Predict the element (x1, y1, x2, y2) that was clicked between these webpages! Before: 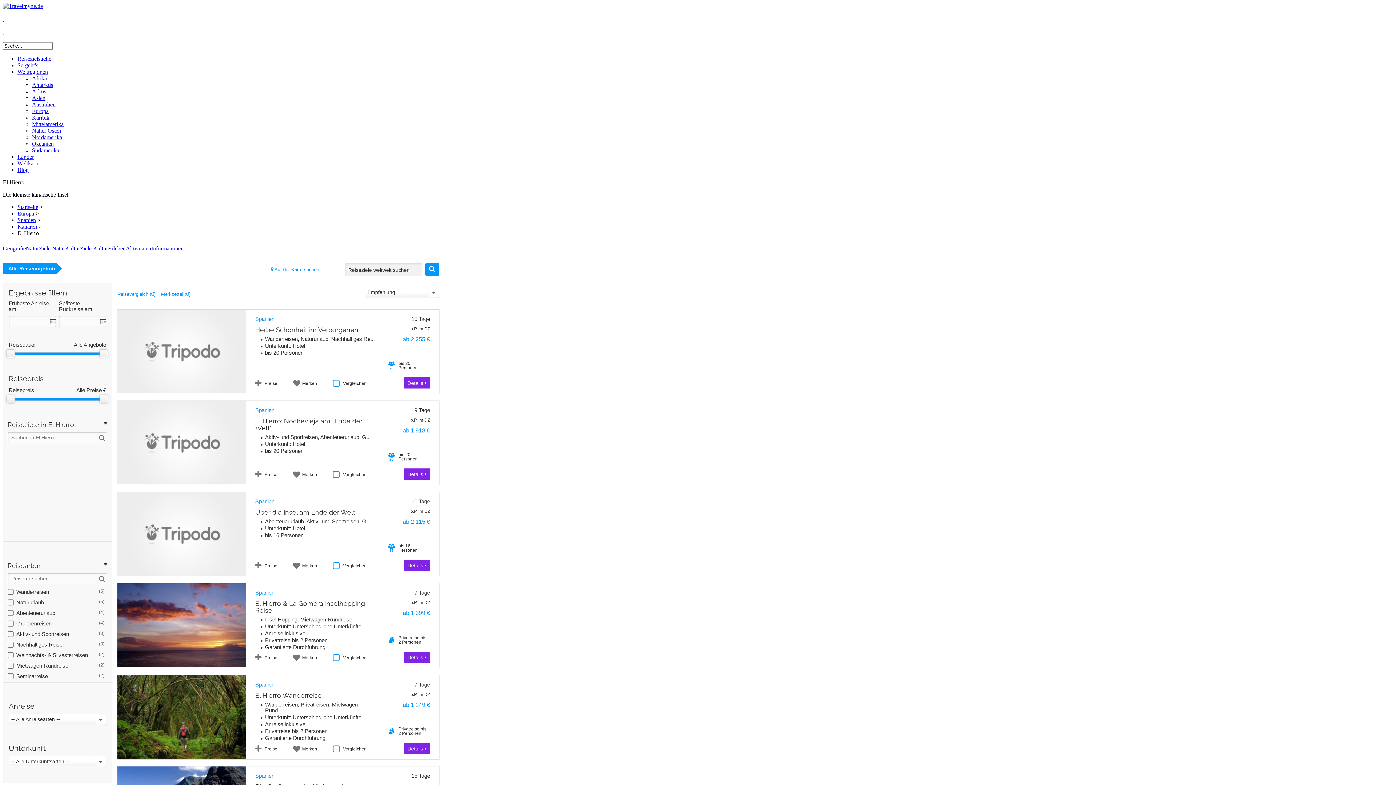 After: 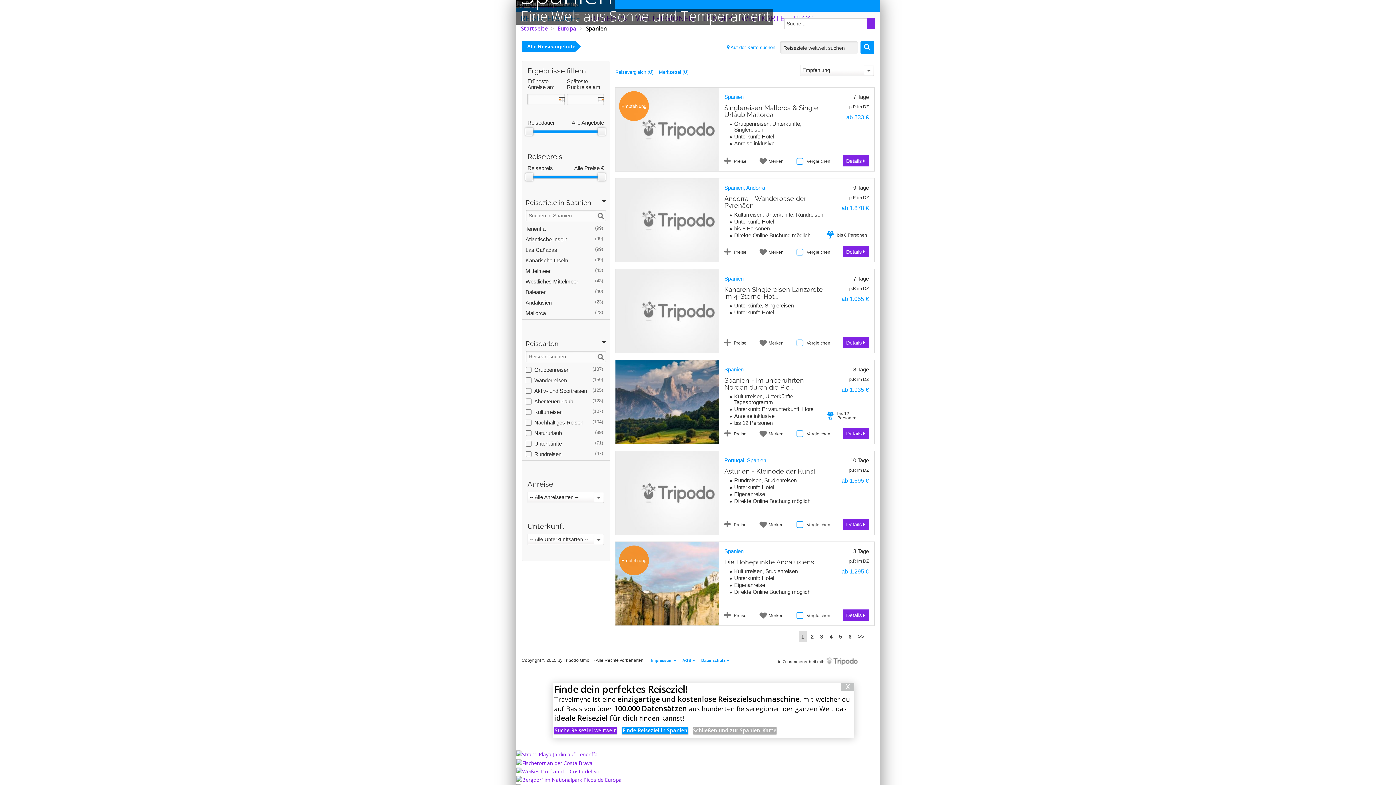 Action: bbox: (17, 217, 36, 223) label: Spanien